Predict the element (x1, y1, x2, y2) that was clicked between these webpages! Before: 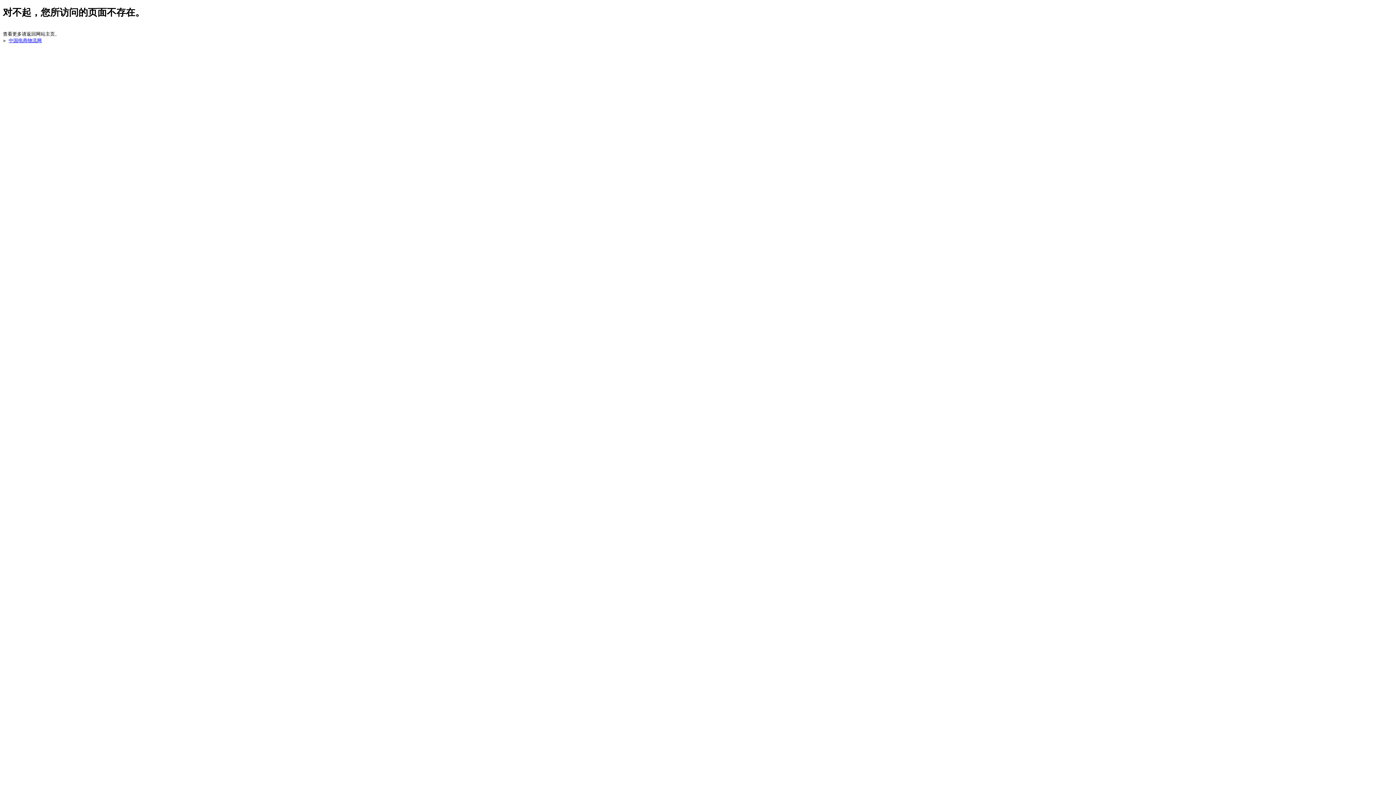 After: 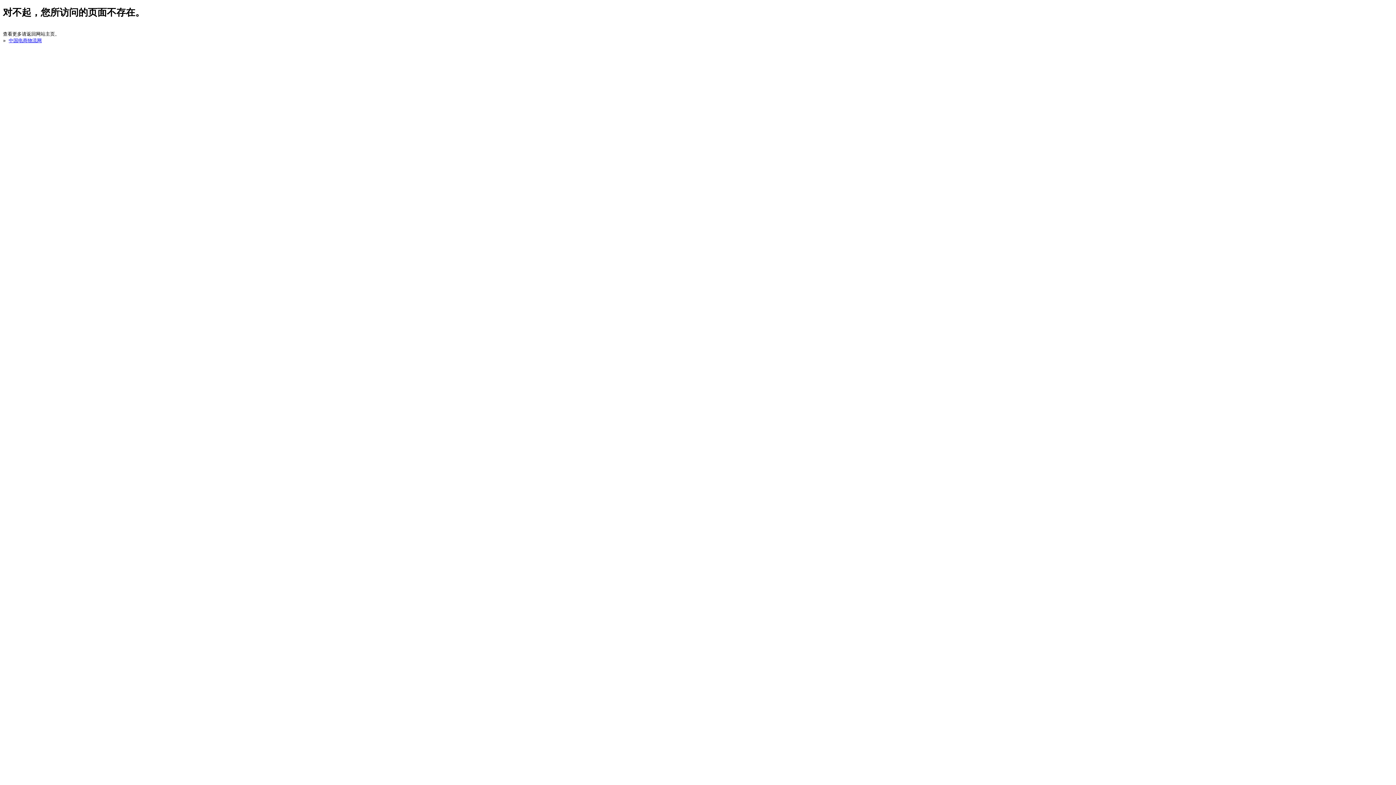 Action: bbox: (8, 37, 41, 43) label: 中国电商物流网